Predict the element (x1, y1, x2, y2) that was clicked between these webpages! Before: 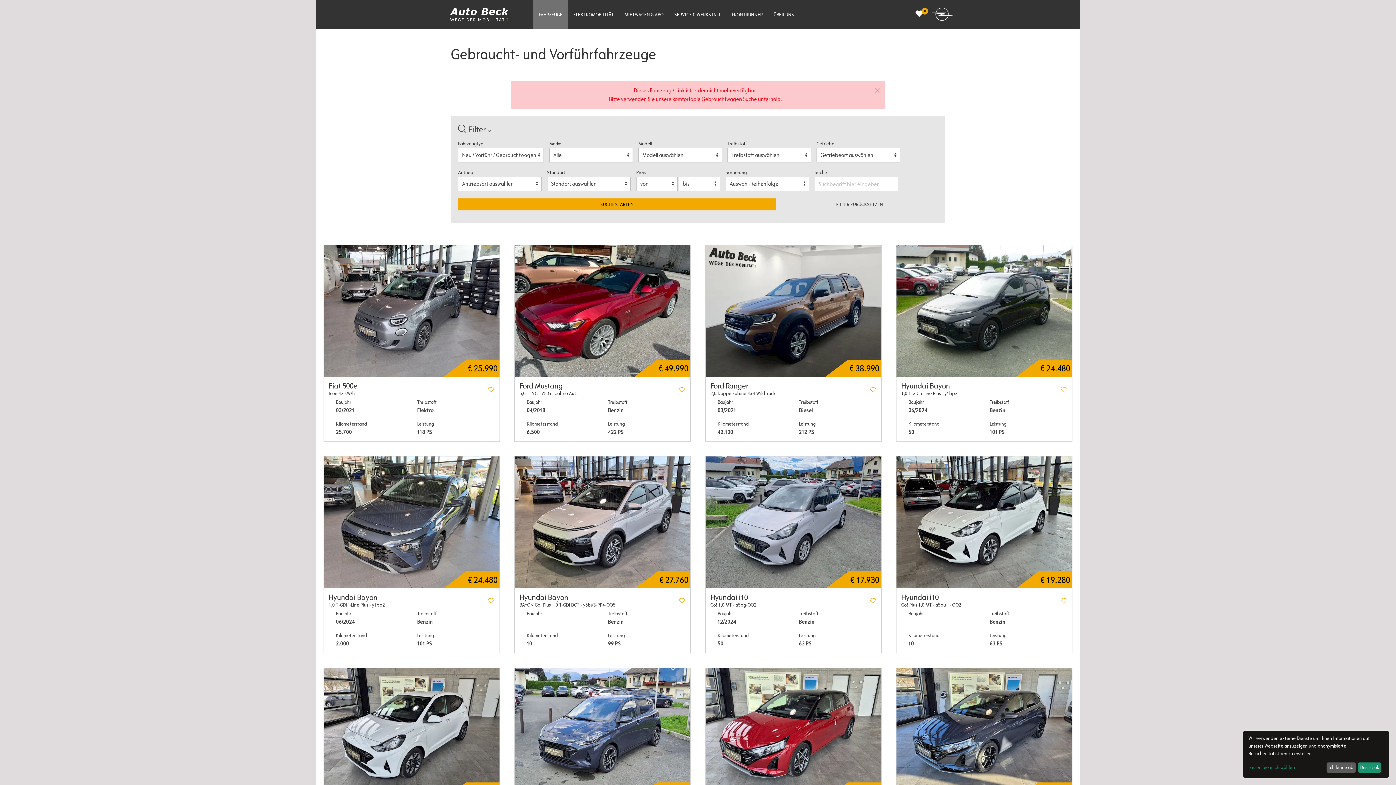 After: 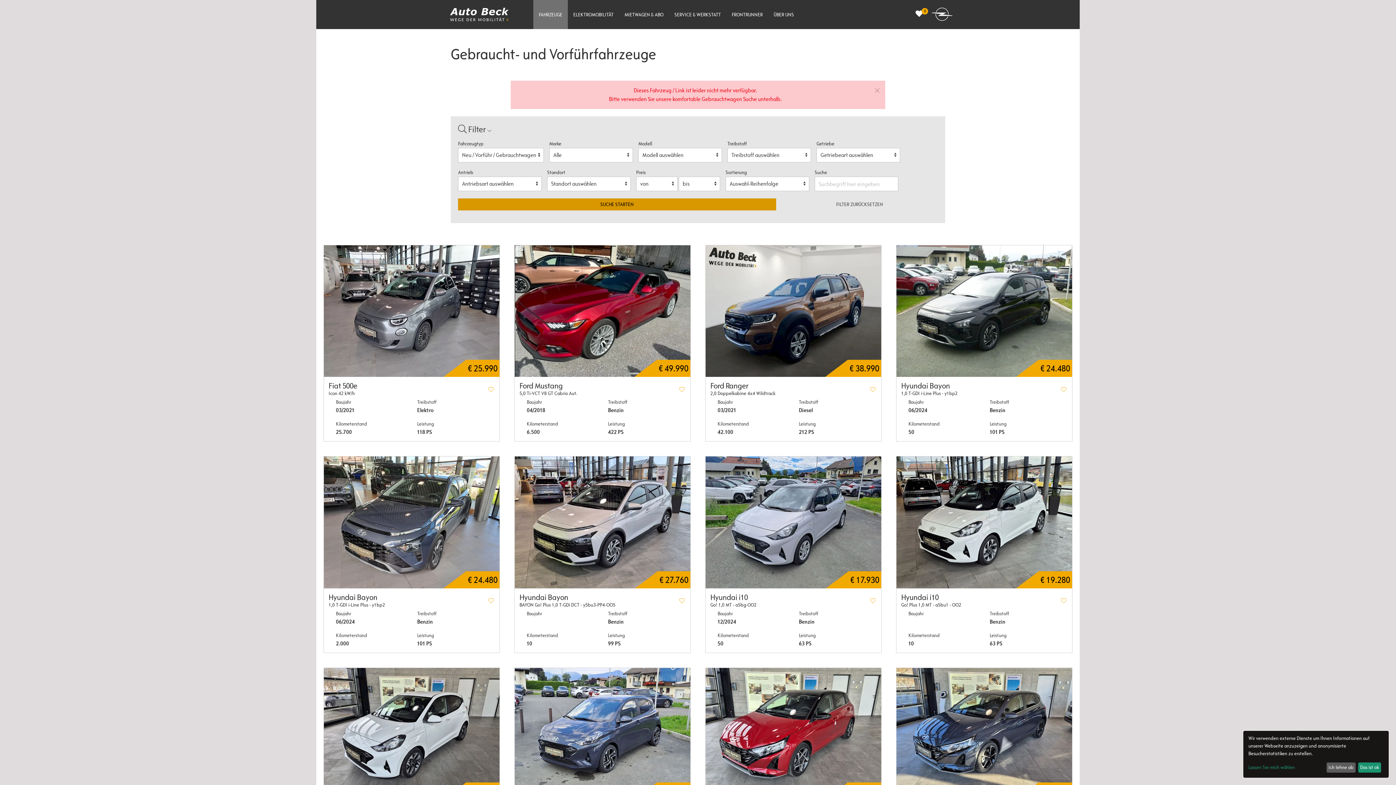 Action: label: SUCHE STARTEN bbox: (458, 198, 776, 210)